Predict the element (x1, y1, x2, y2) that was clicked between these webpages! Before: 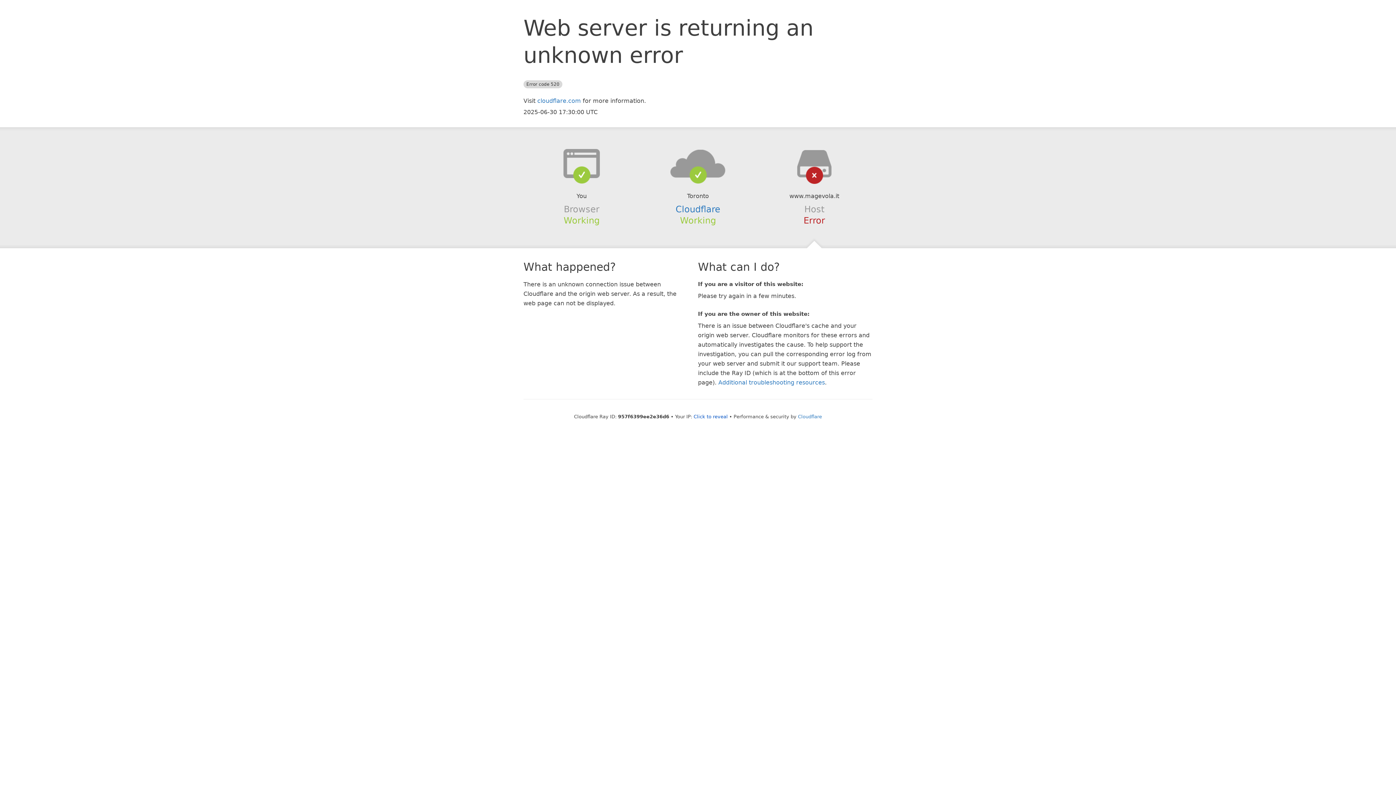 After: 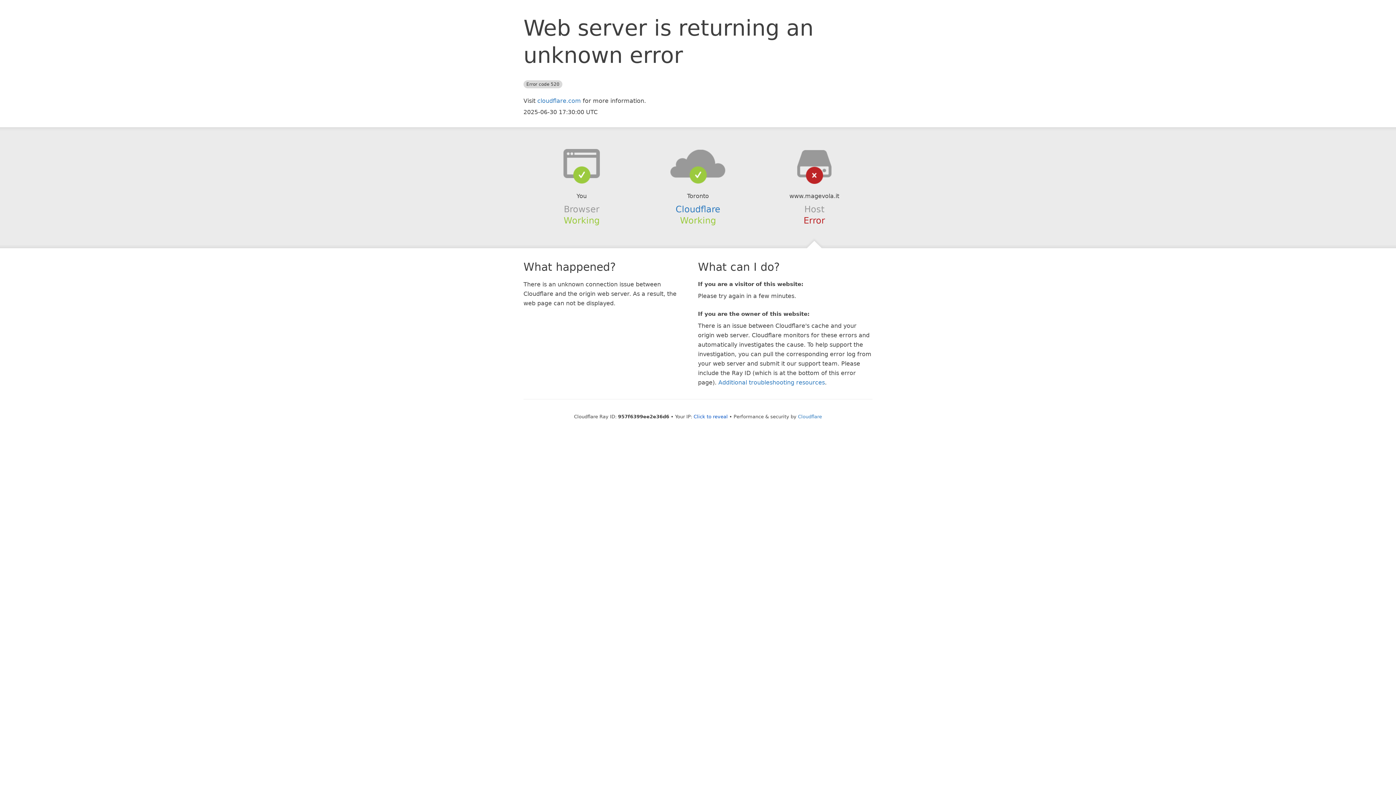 Action: bbox: (639, 148, 756, 178)